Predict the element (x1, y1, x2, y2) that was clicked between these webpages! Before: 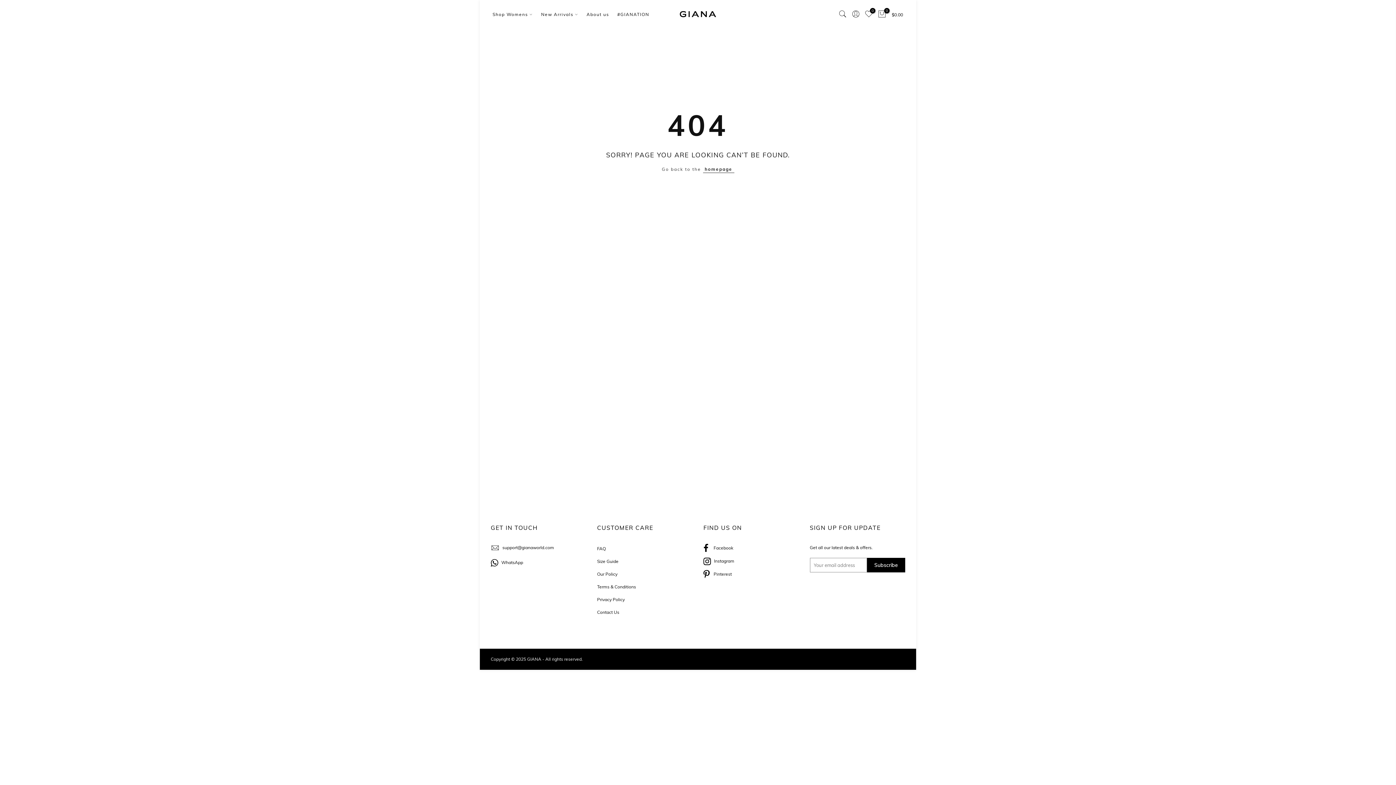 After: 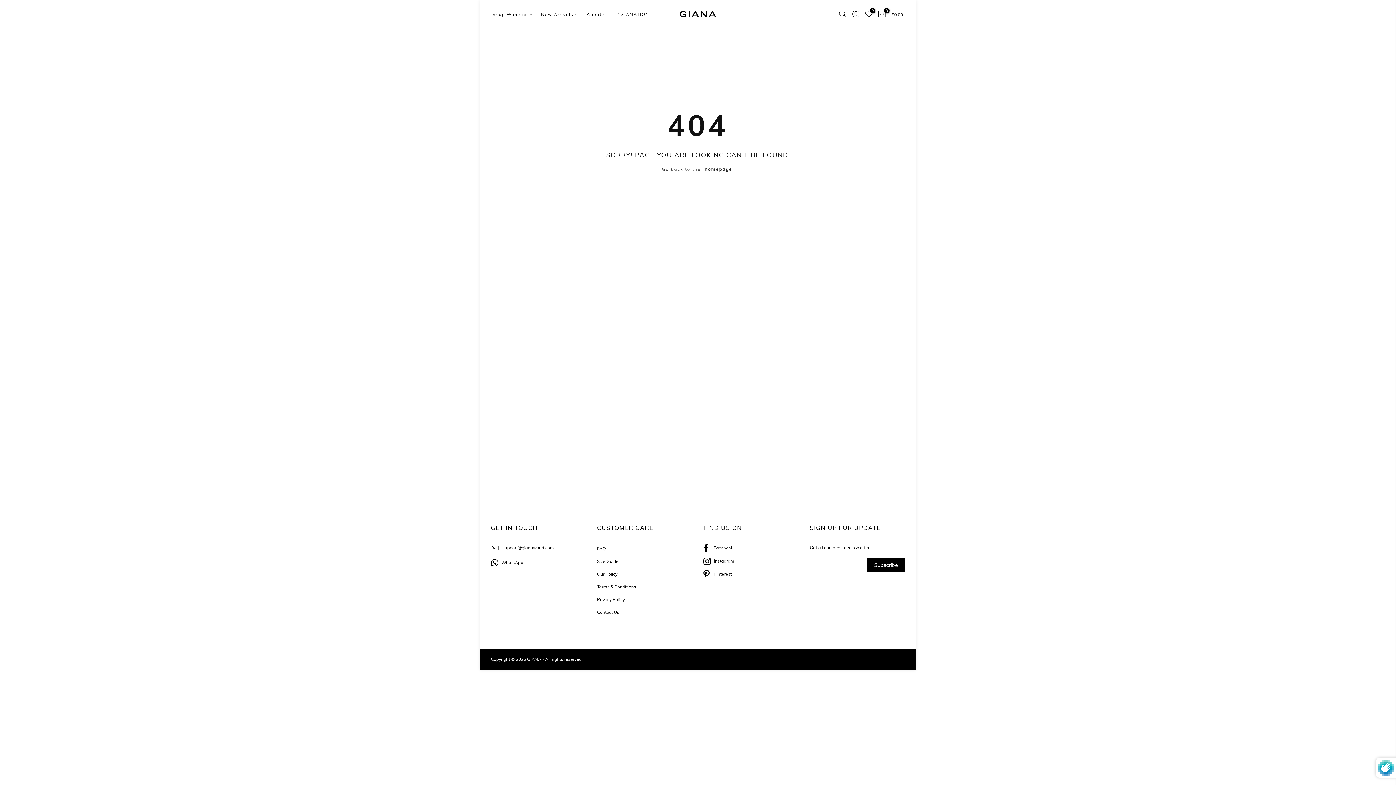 Action: label: Subscribe bbox: (867, 558, 905, 572)